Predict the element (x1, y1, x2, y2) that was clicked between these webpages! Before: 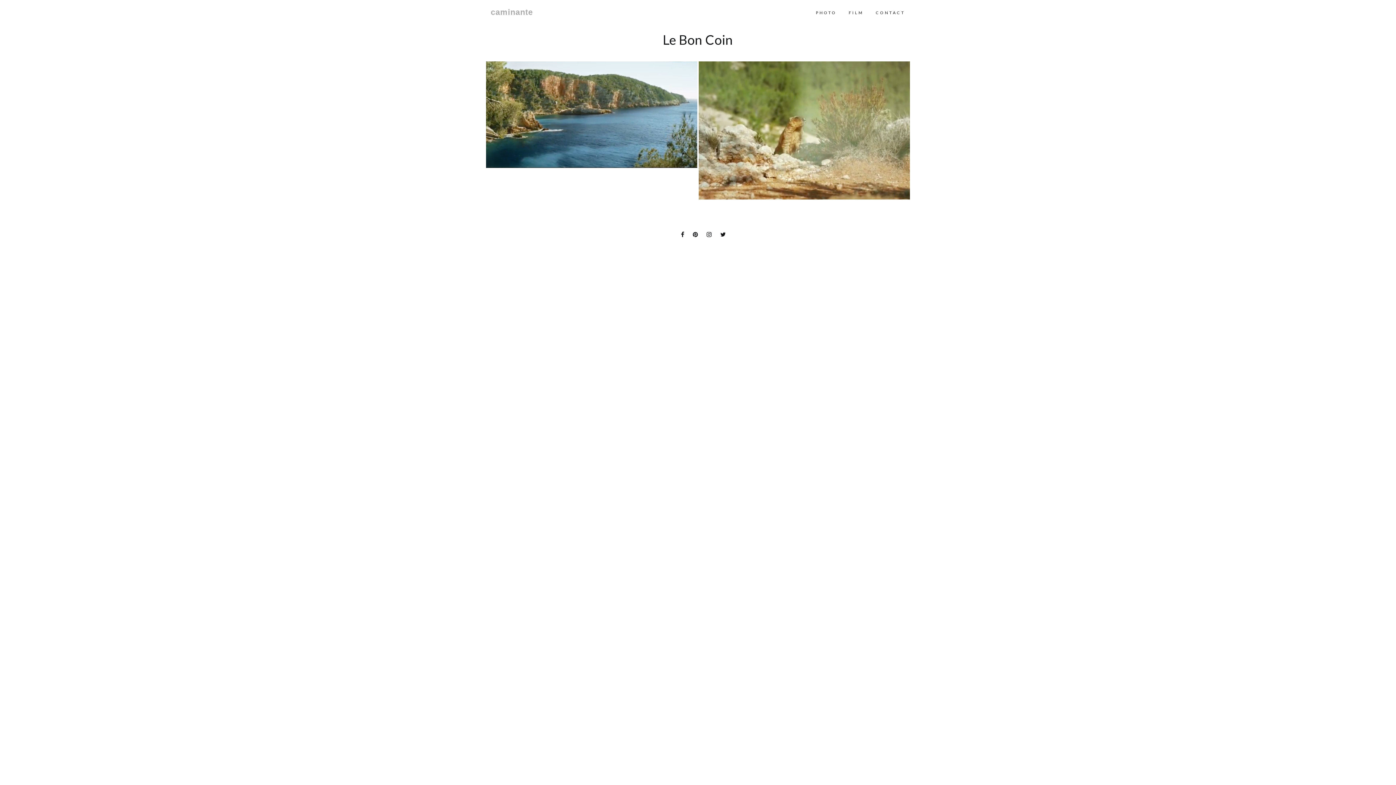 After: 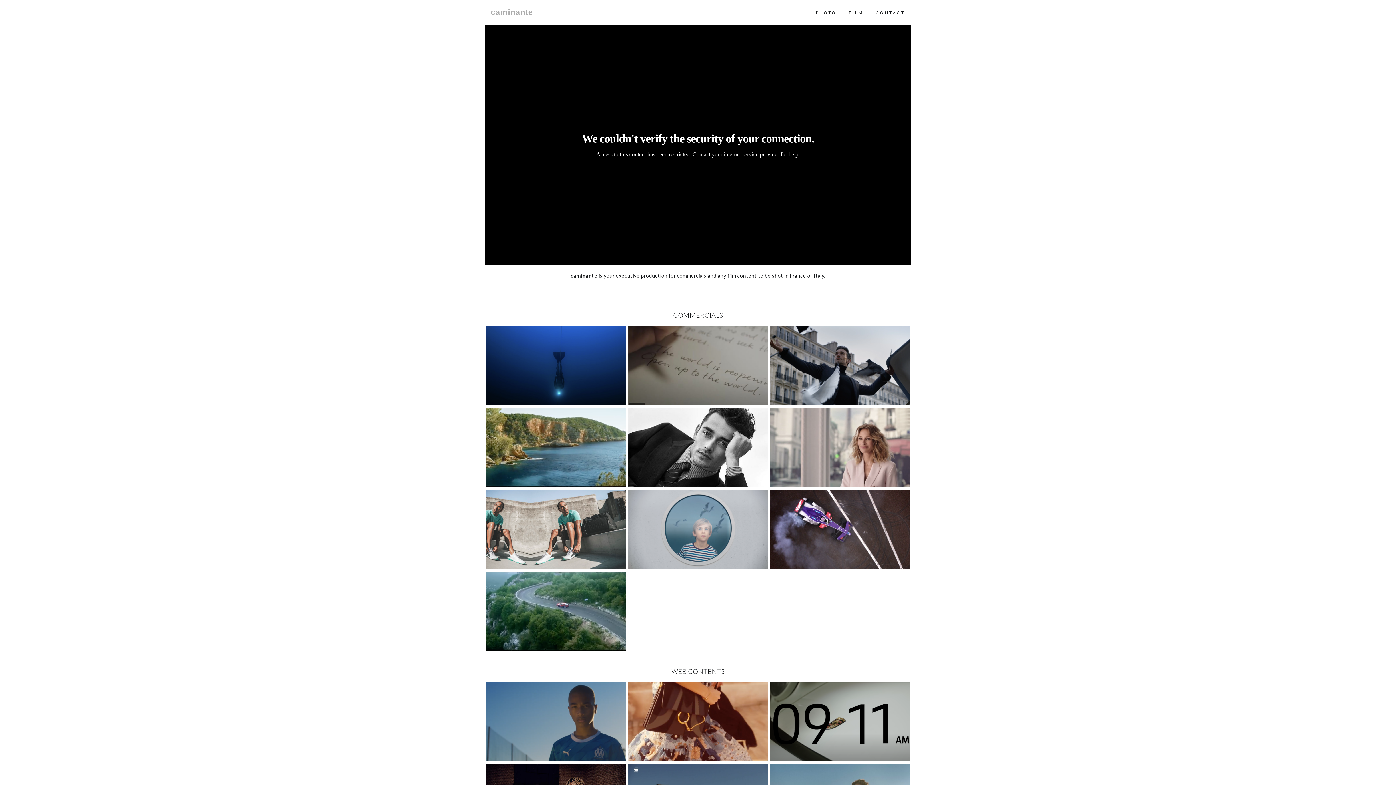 Action: label: FILM bbox: (848, 10, 863, 22)